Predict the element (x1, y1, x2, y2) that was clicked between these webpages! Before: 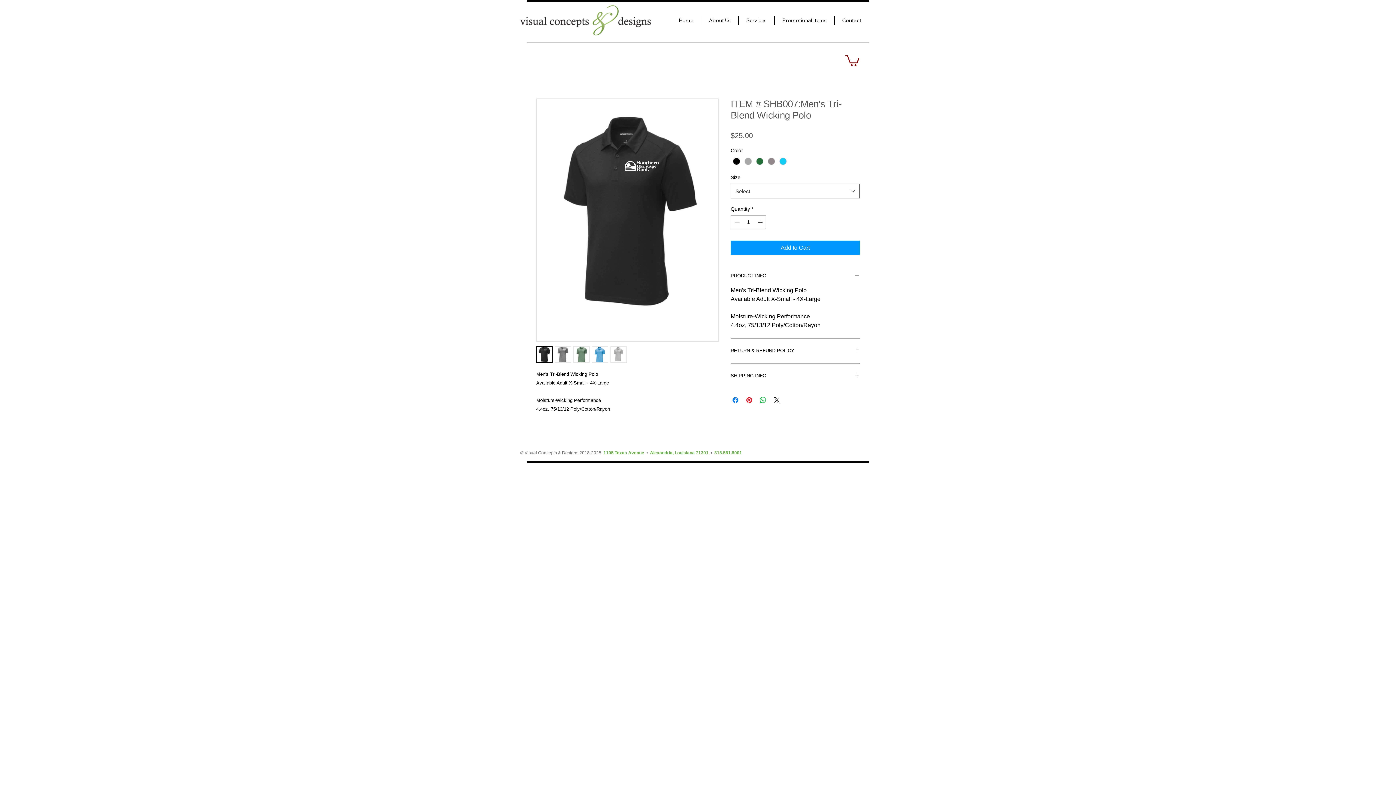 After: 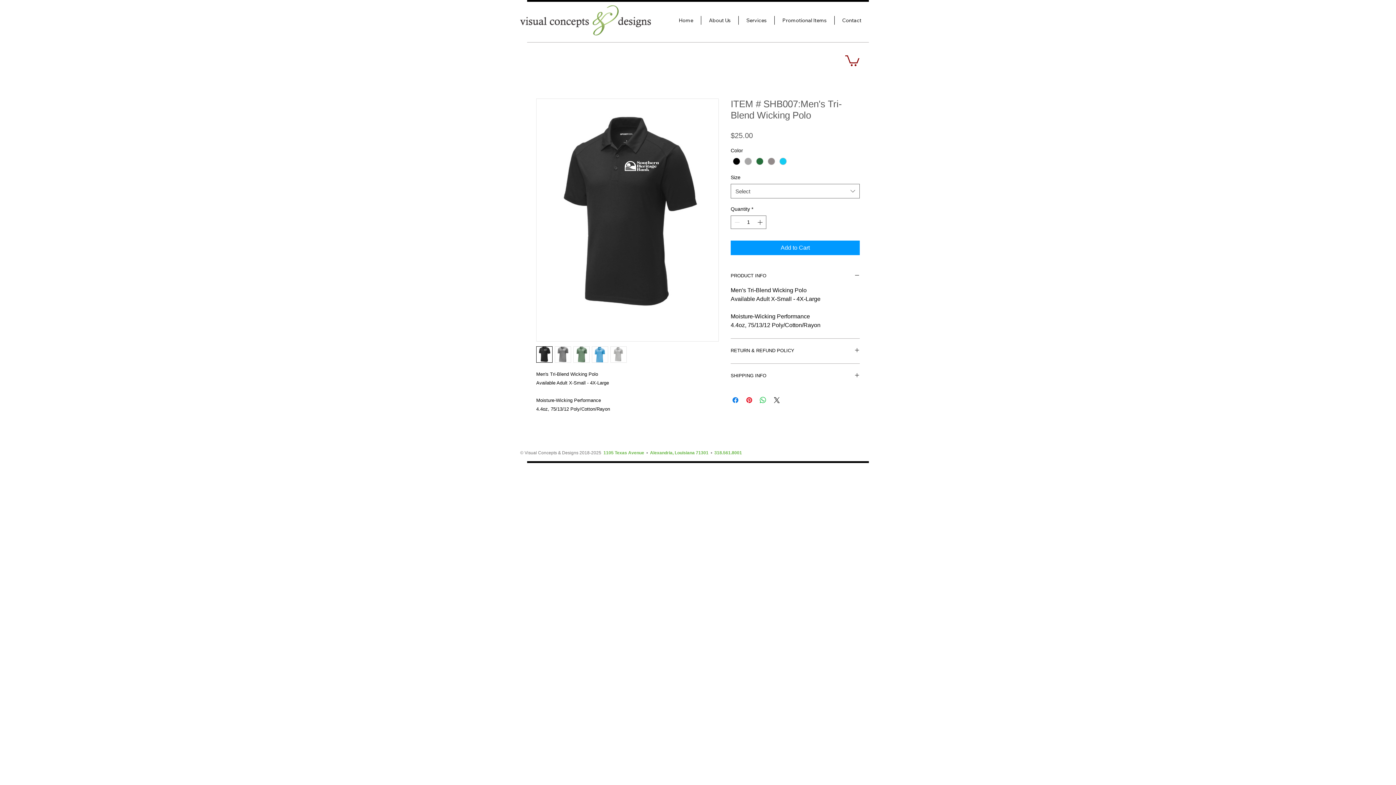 Action: bbox: (610, 346, 626, 362)